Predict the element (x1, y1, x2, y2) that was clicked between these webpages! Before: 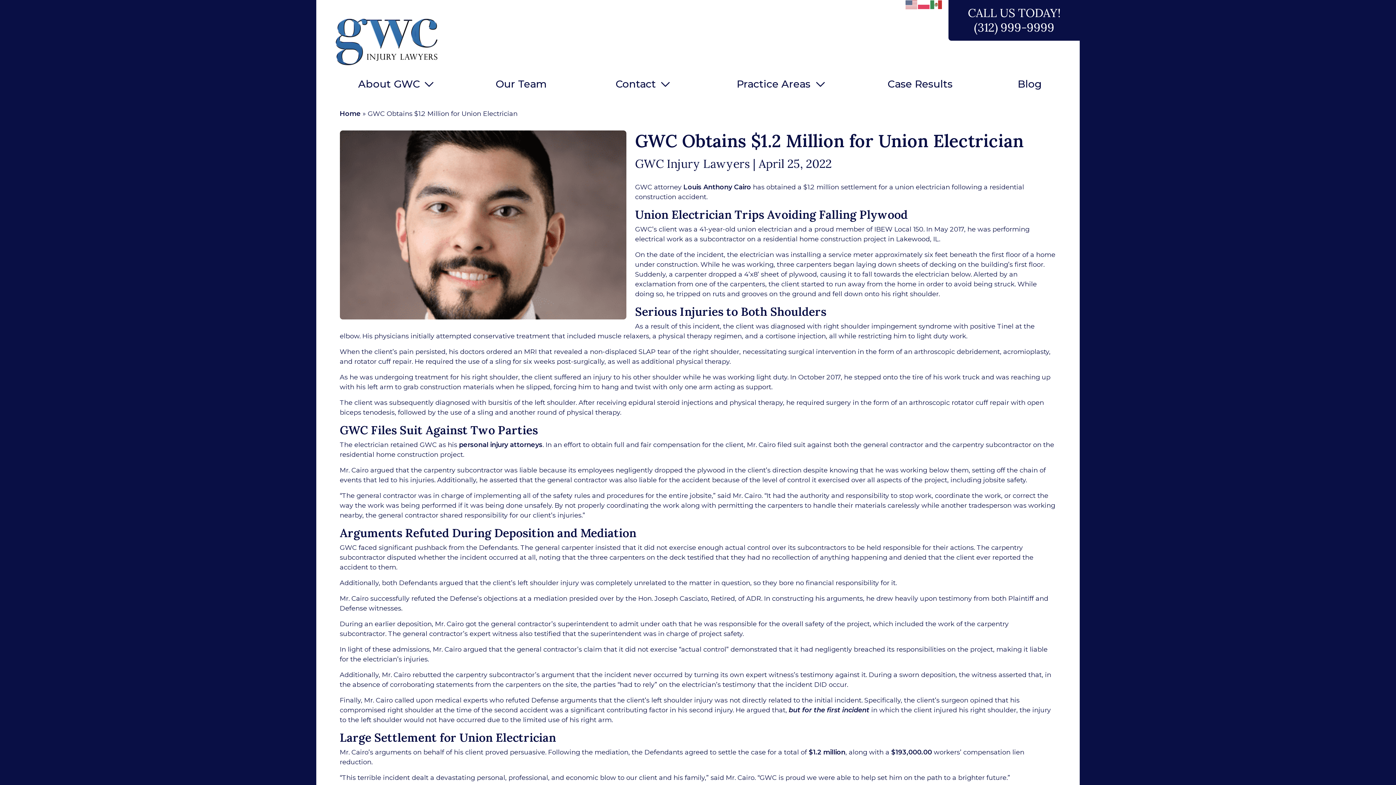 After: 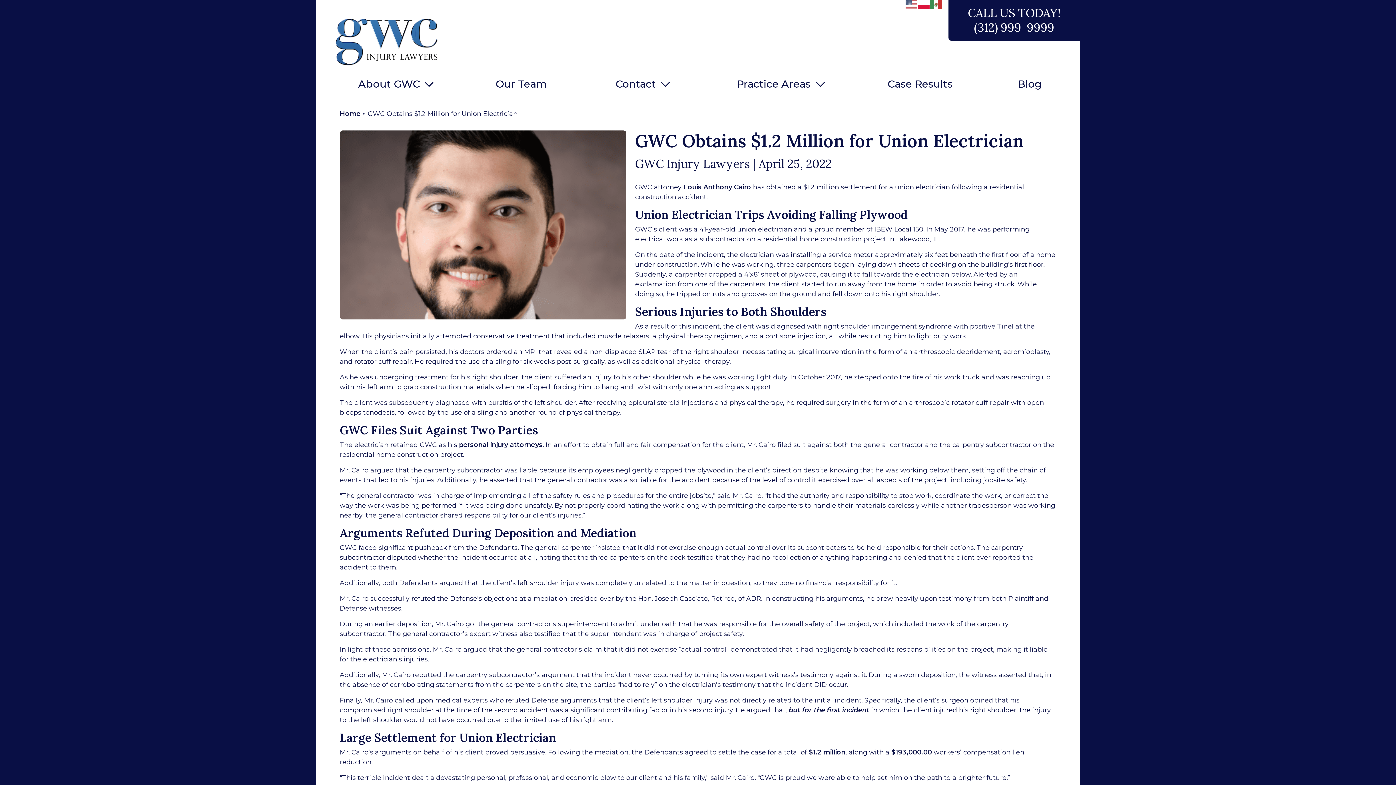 Action: bbox: (918, 0, 930, 7)